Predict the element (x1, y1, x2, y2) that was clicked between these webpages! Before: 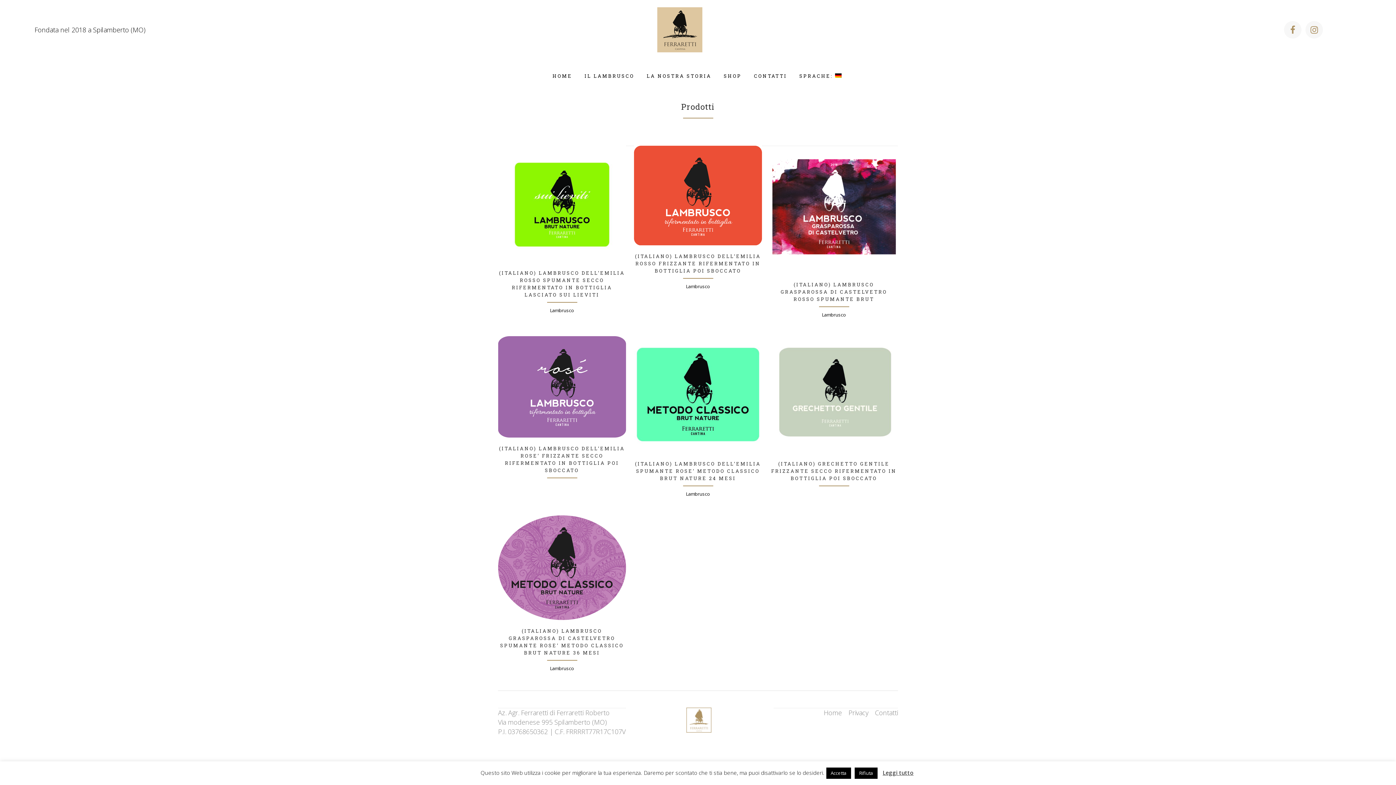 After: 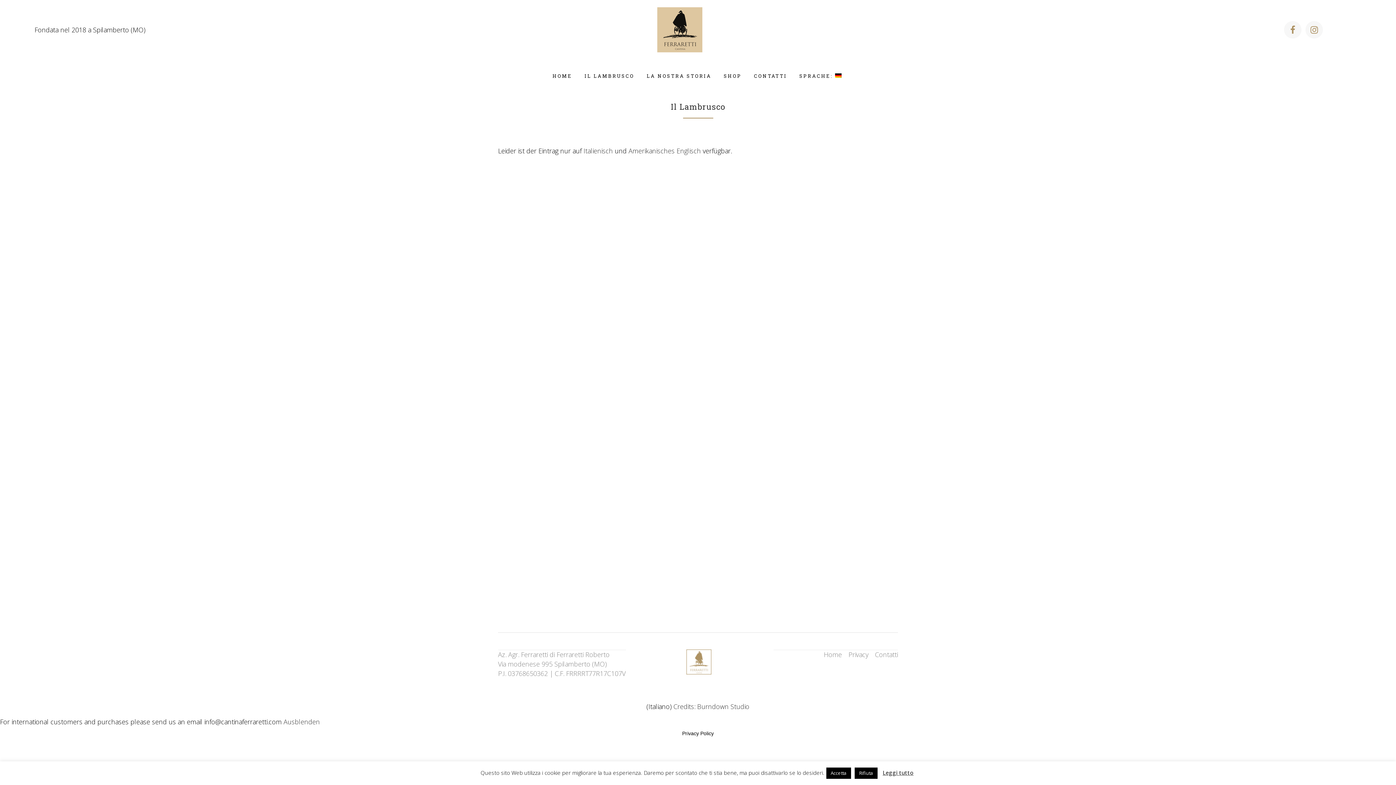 Action: bbox: (578, 59, 640, 92) label: IL LAMBRUSCO